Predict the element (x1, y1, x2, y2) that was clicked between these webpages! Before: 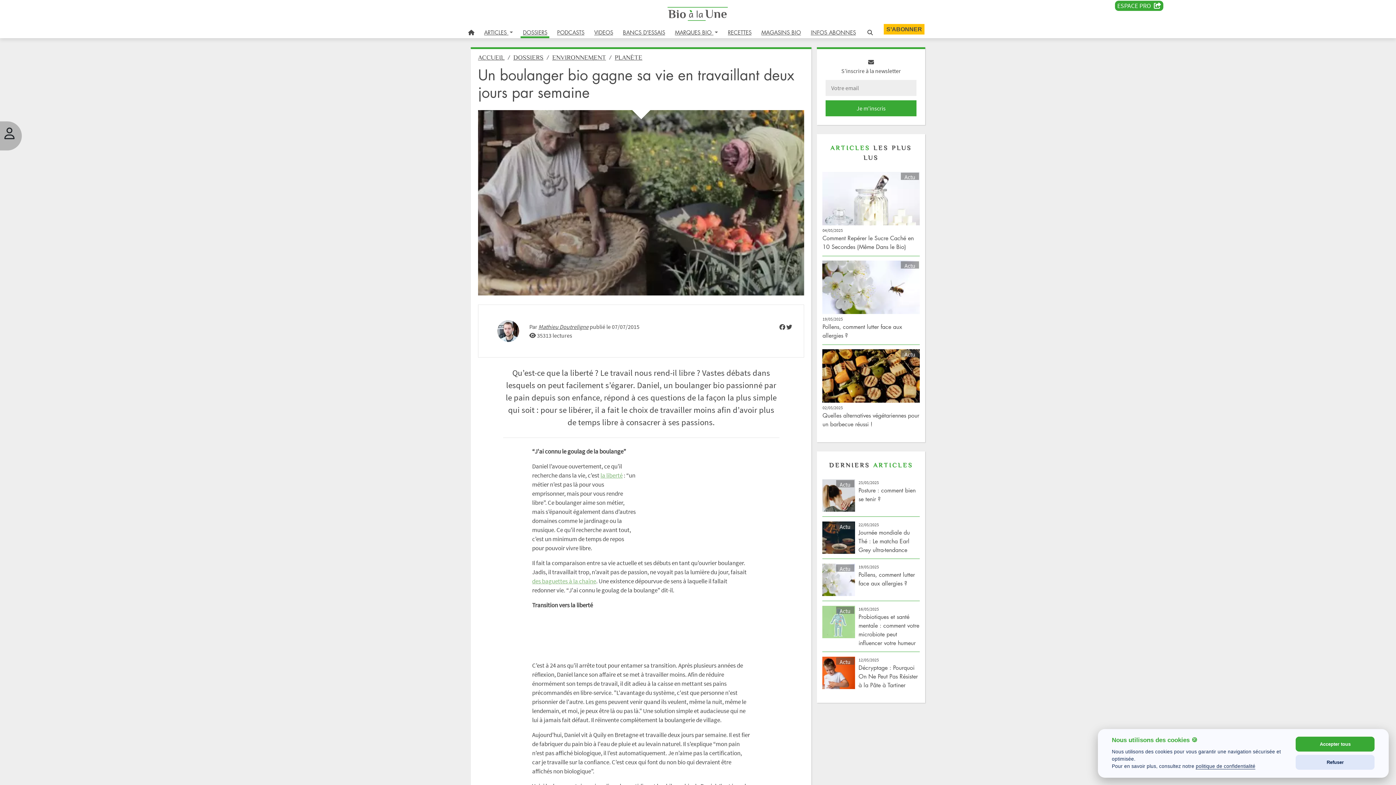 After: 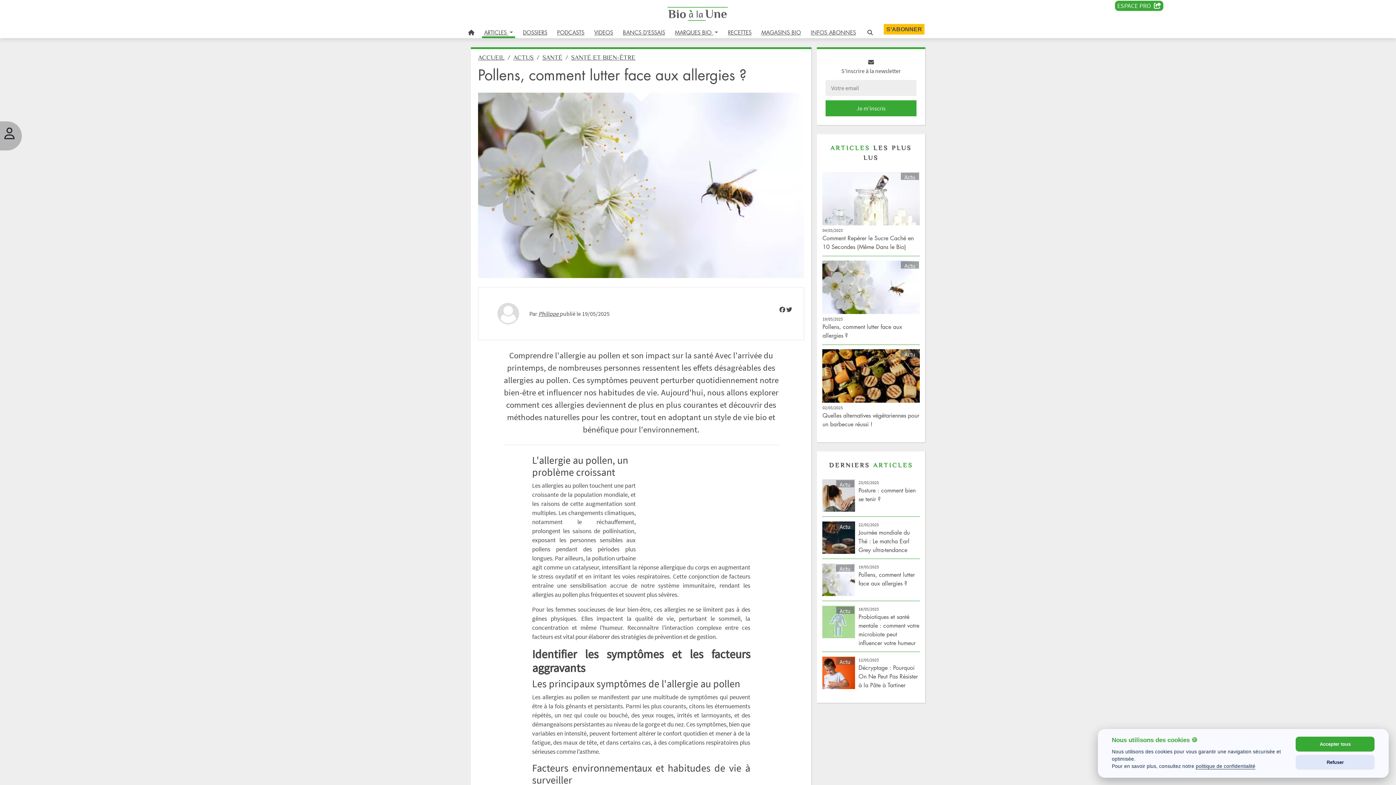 Action: bbox: (822, 260, 919, 314)